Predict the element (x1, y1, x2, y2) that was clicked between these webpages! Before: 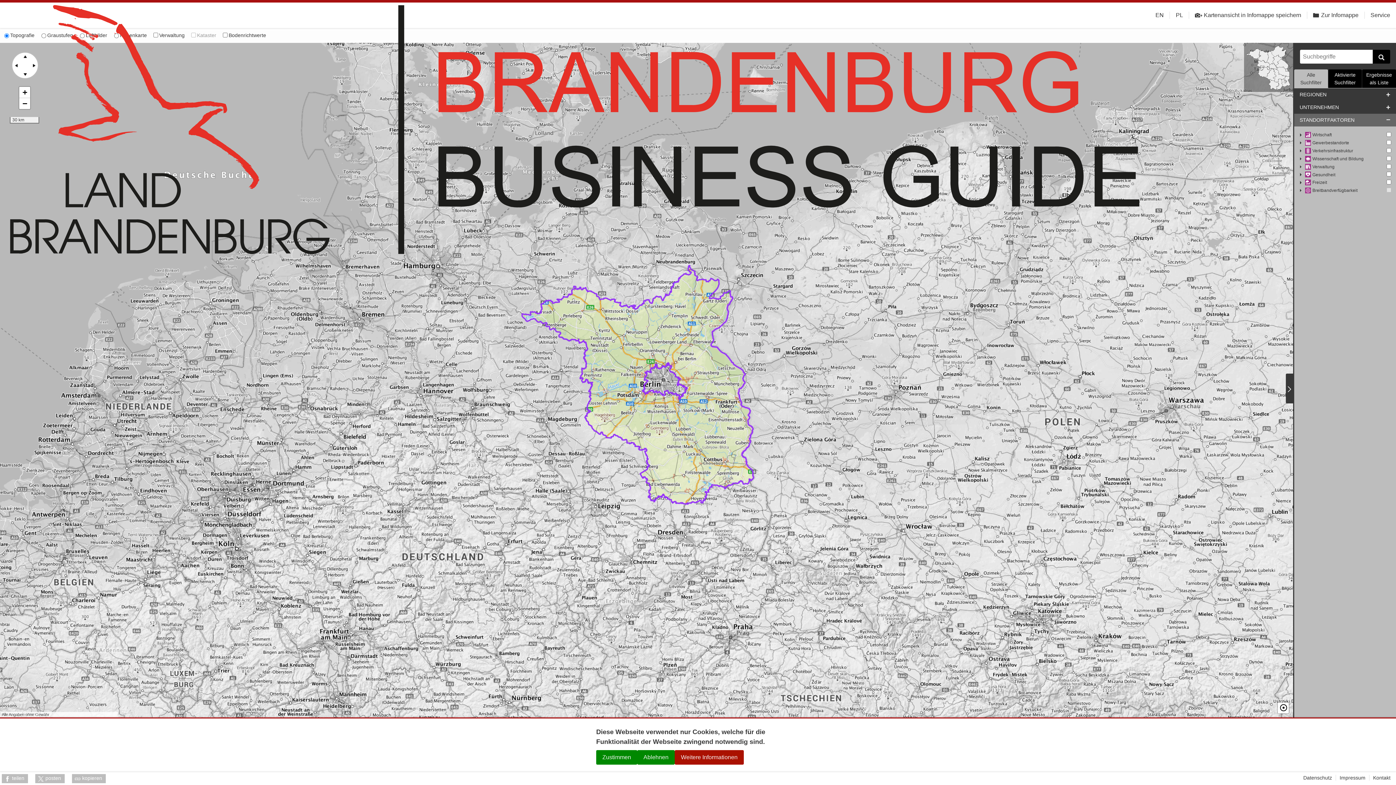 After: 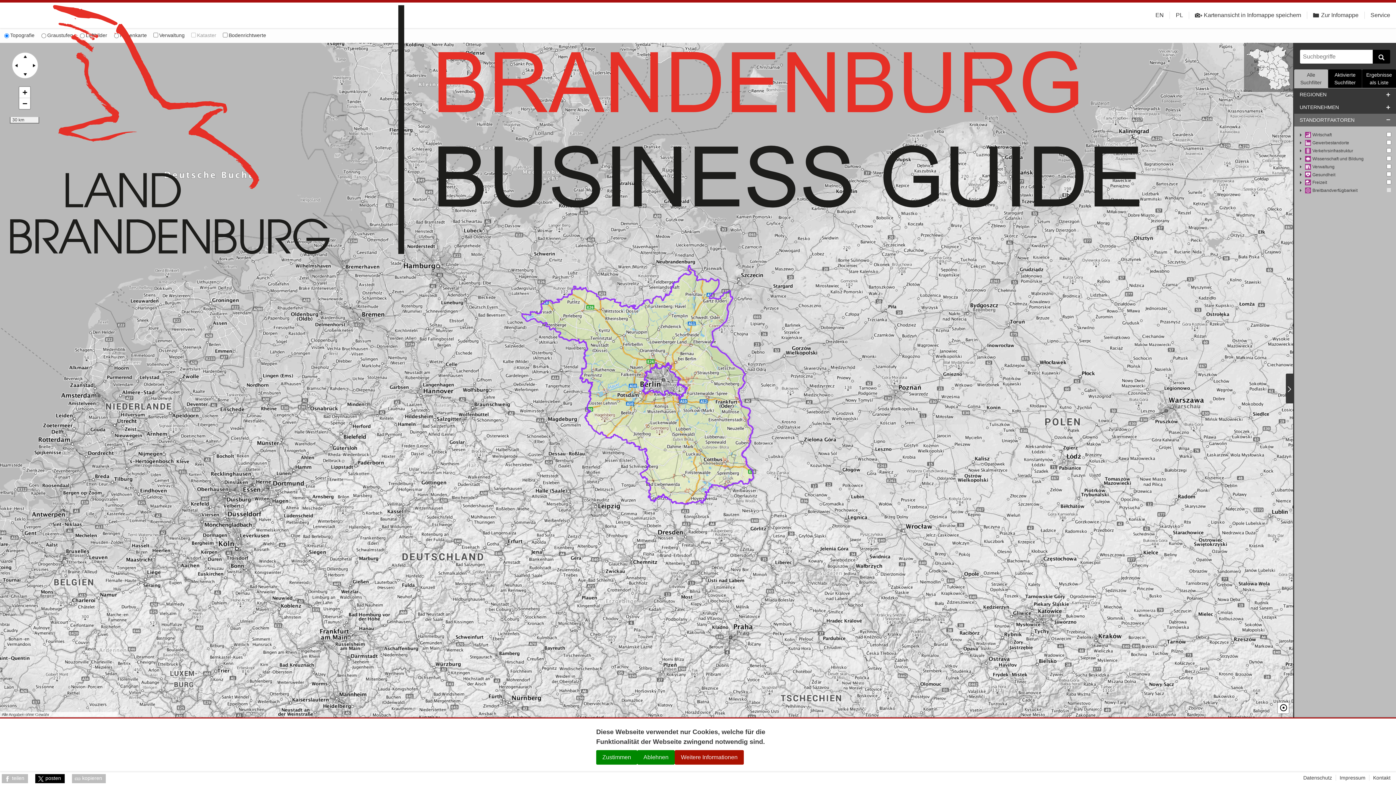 Action: label: posten bbox: (35, 774, 64, 783)